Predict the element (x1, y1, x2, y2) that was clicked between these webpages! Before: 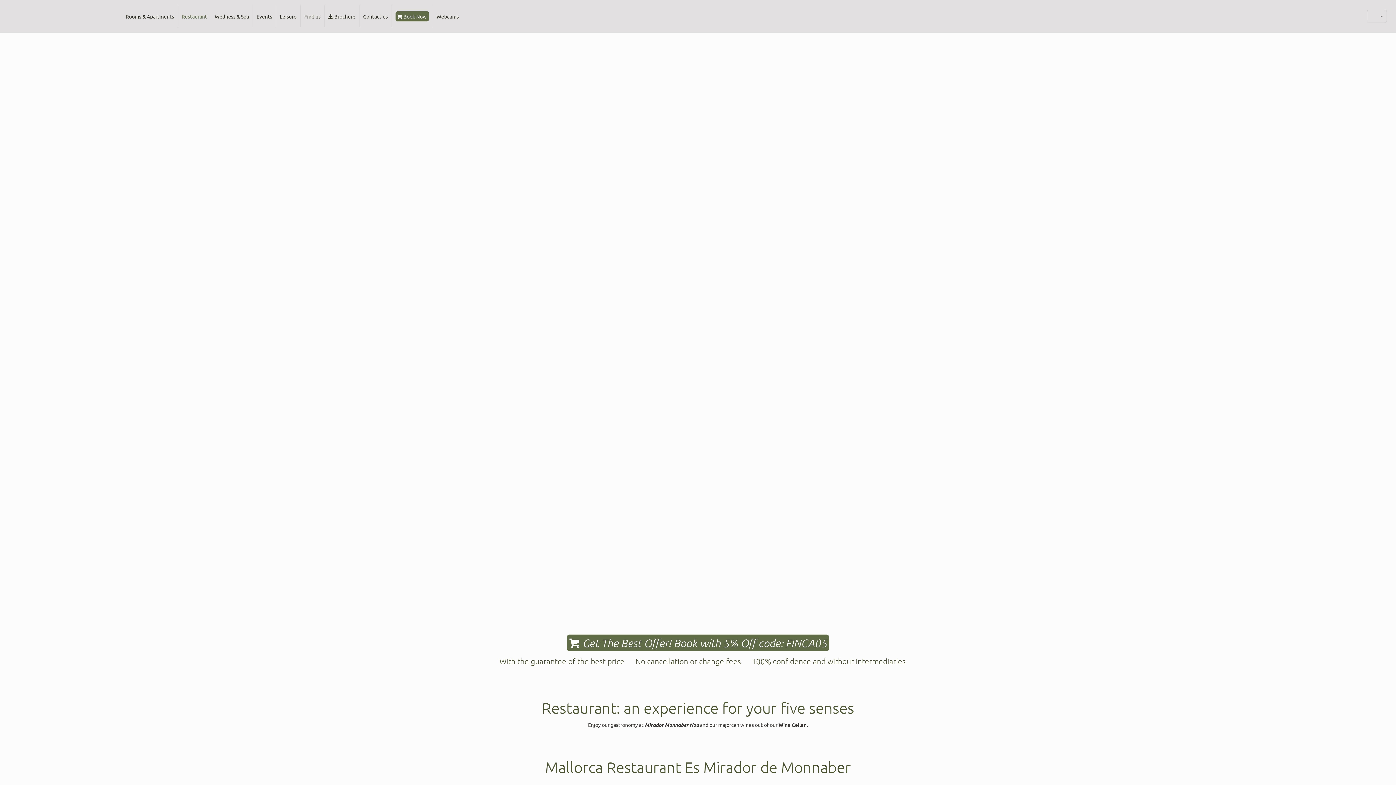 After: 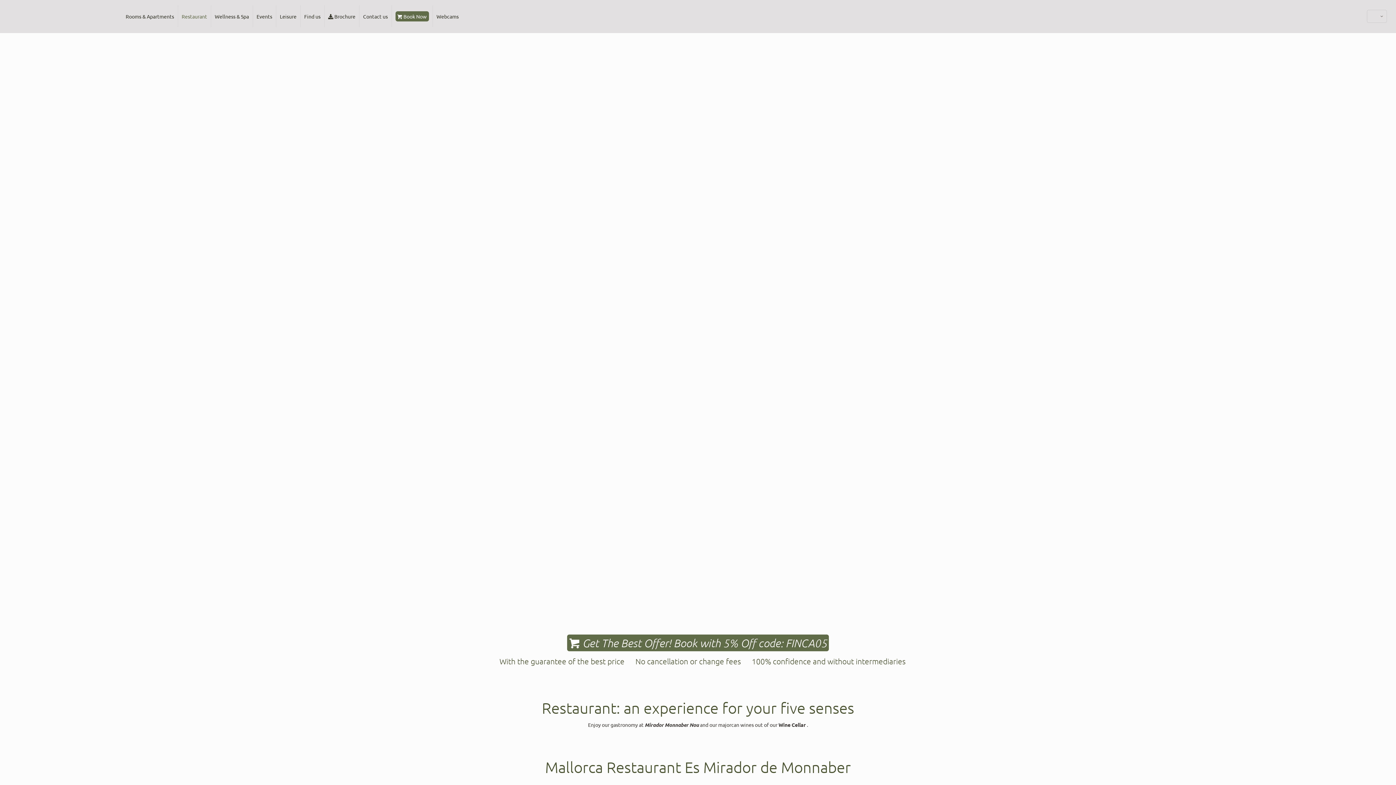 Action: label:  Brochure bbox: (324, 0, 359, 32)